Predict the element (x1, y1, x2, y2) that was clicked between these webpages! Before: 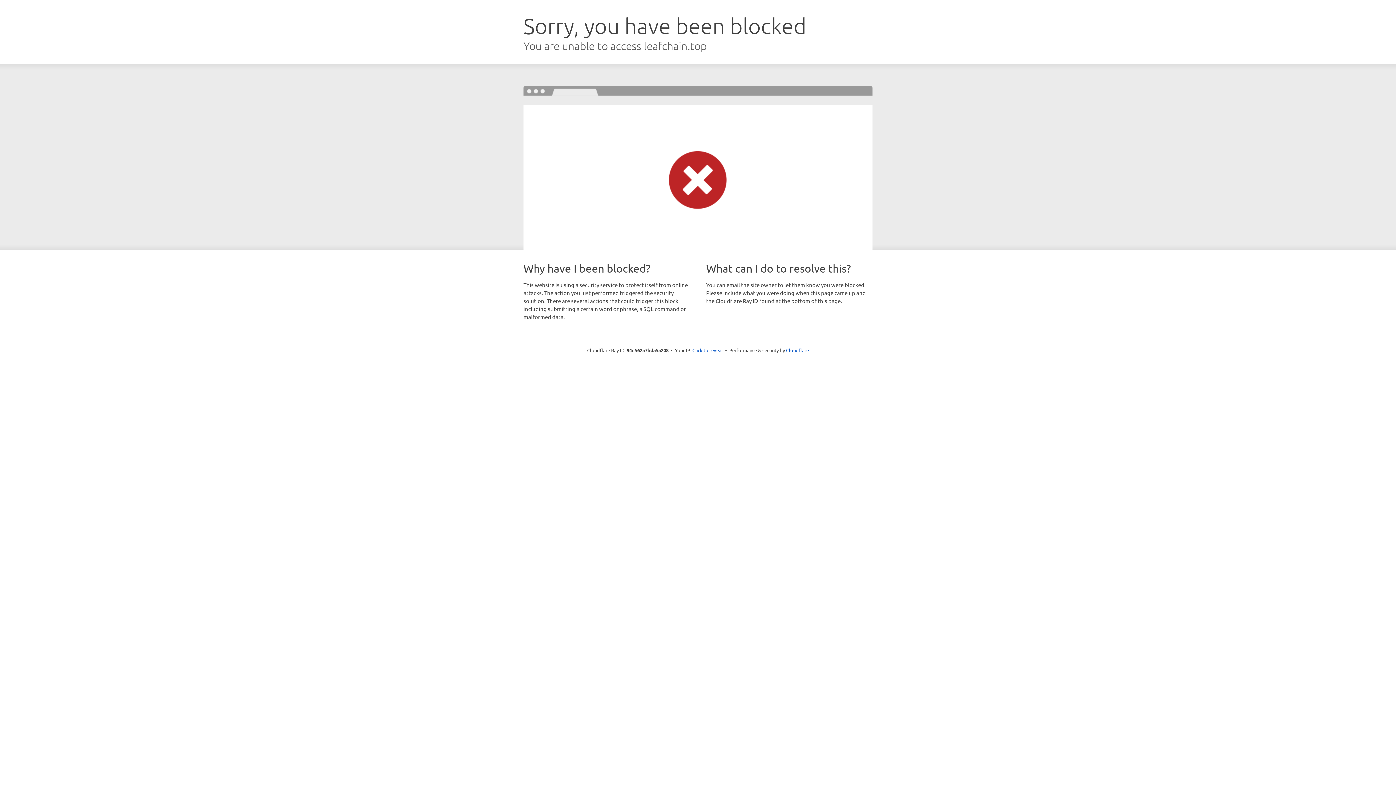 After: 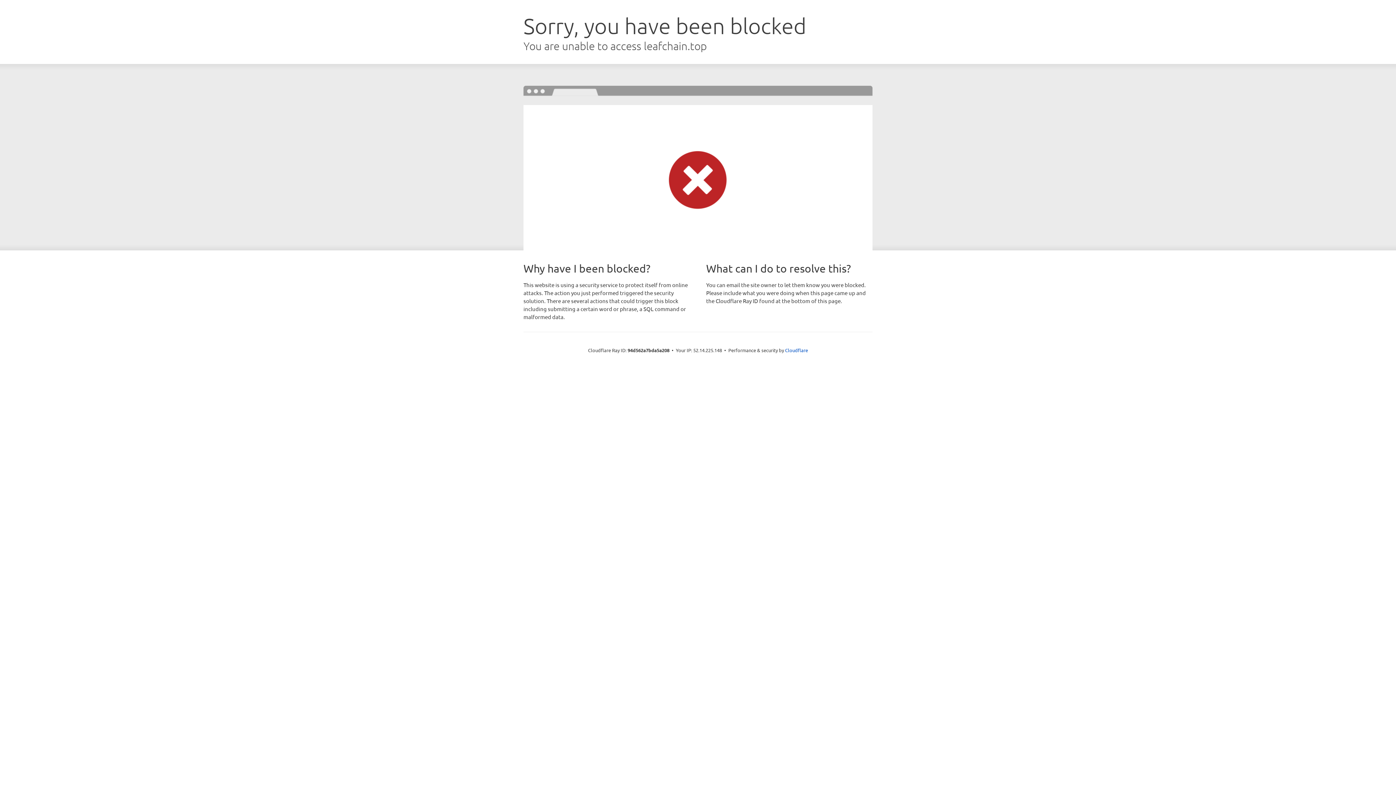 Action: label: Click to reveal bbox: (692, 346, 723, 353)